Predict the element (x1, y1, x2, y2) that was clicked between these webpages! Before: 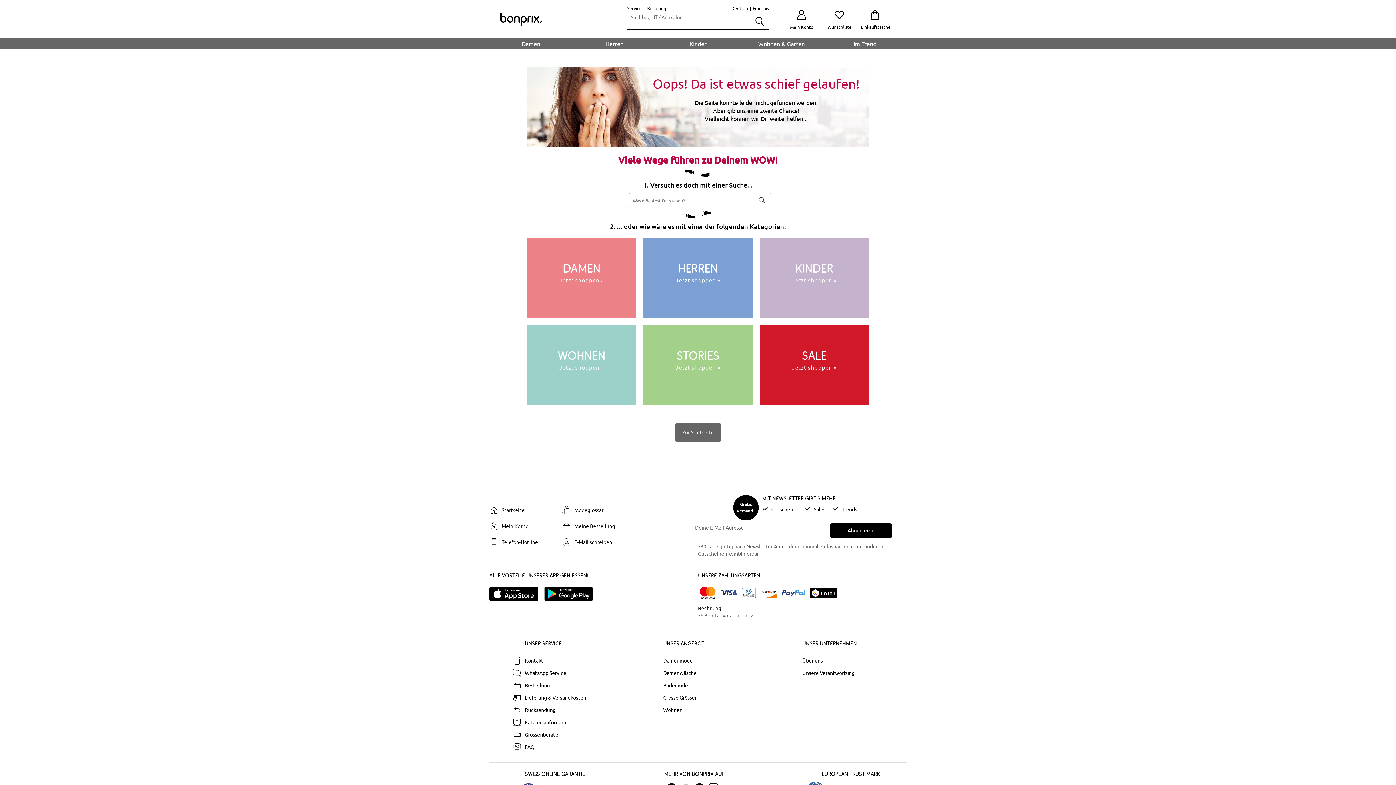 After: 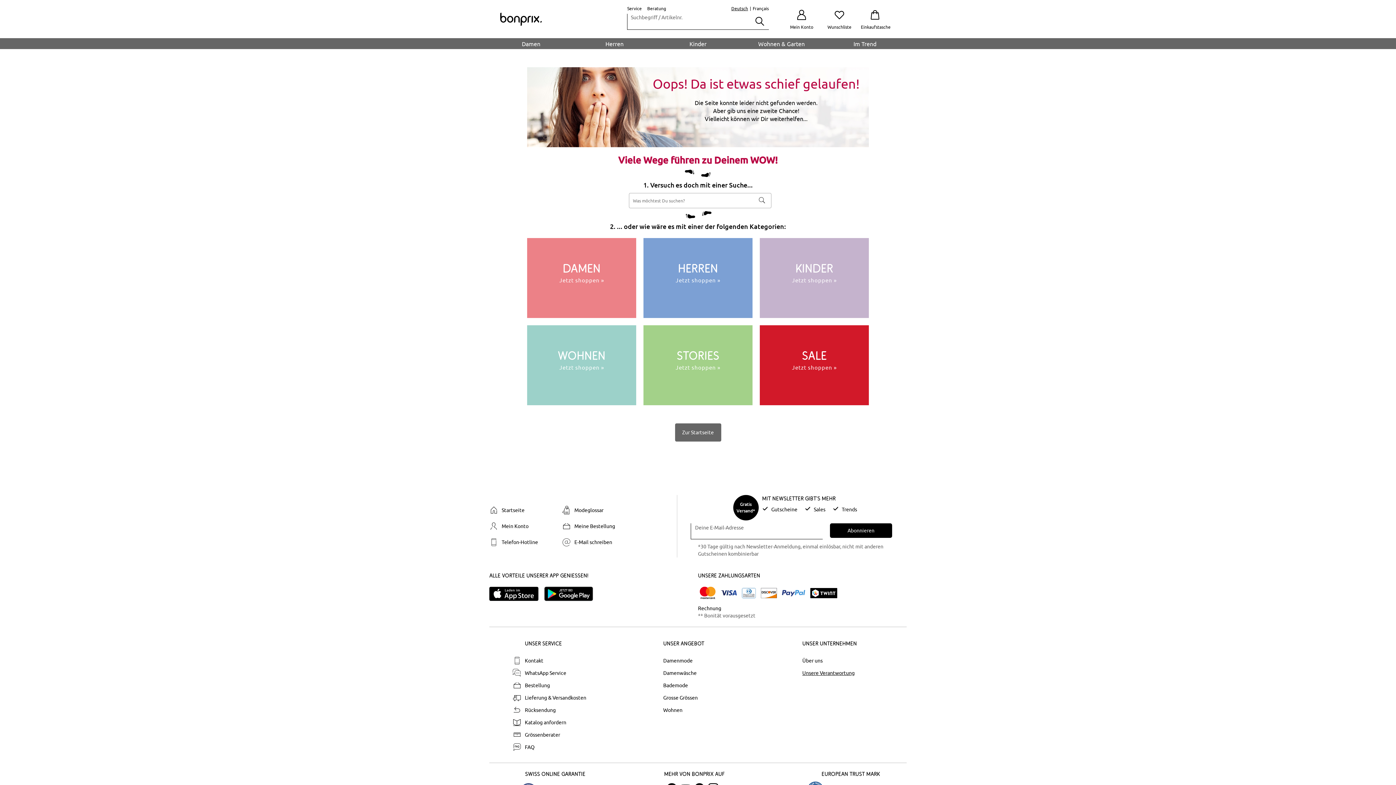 Action: bbox: (802, 669, 854, 677) label: Unsere Verantwortung